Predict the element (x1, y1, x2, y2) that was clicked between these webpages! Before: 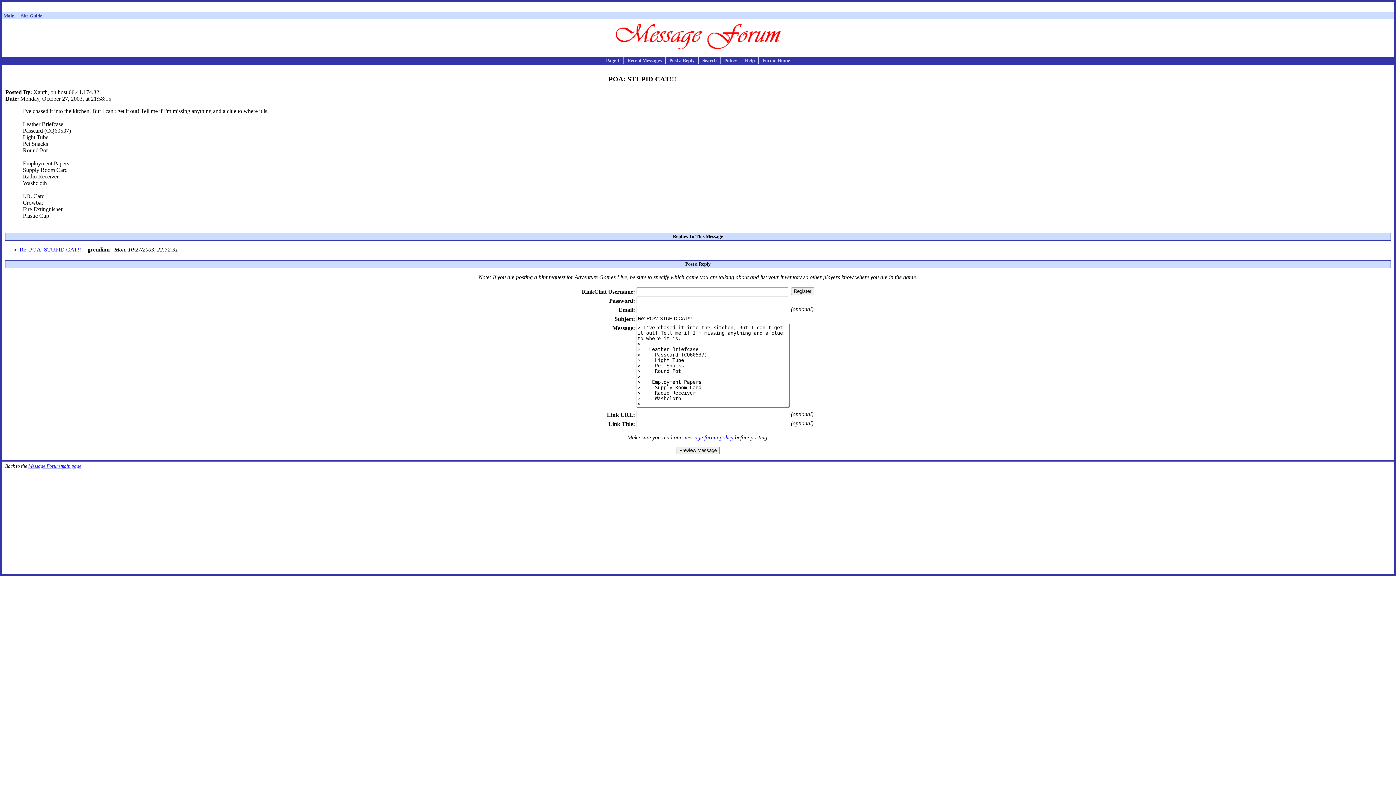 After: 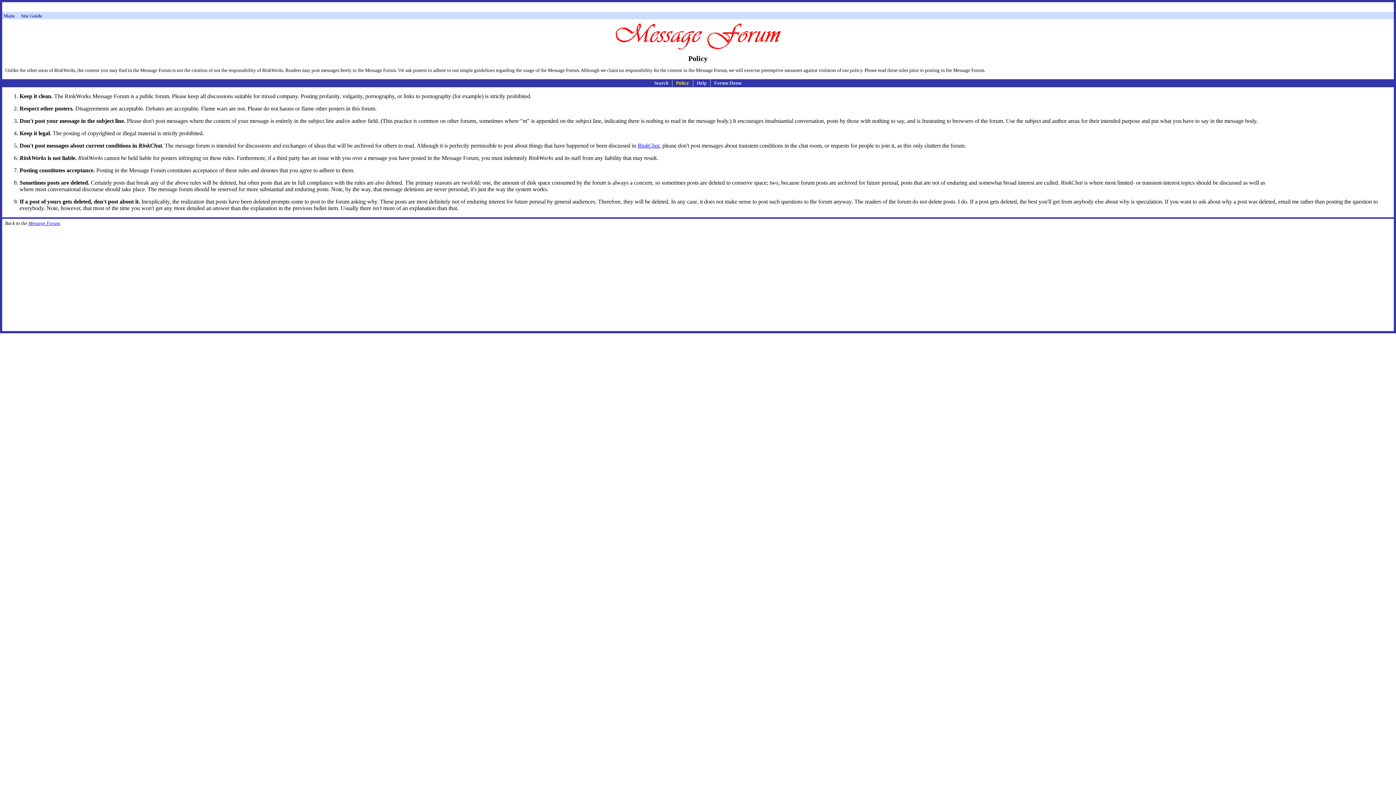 Action: label: Policy bbox: (724, 57, 737, 63)